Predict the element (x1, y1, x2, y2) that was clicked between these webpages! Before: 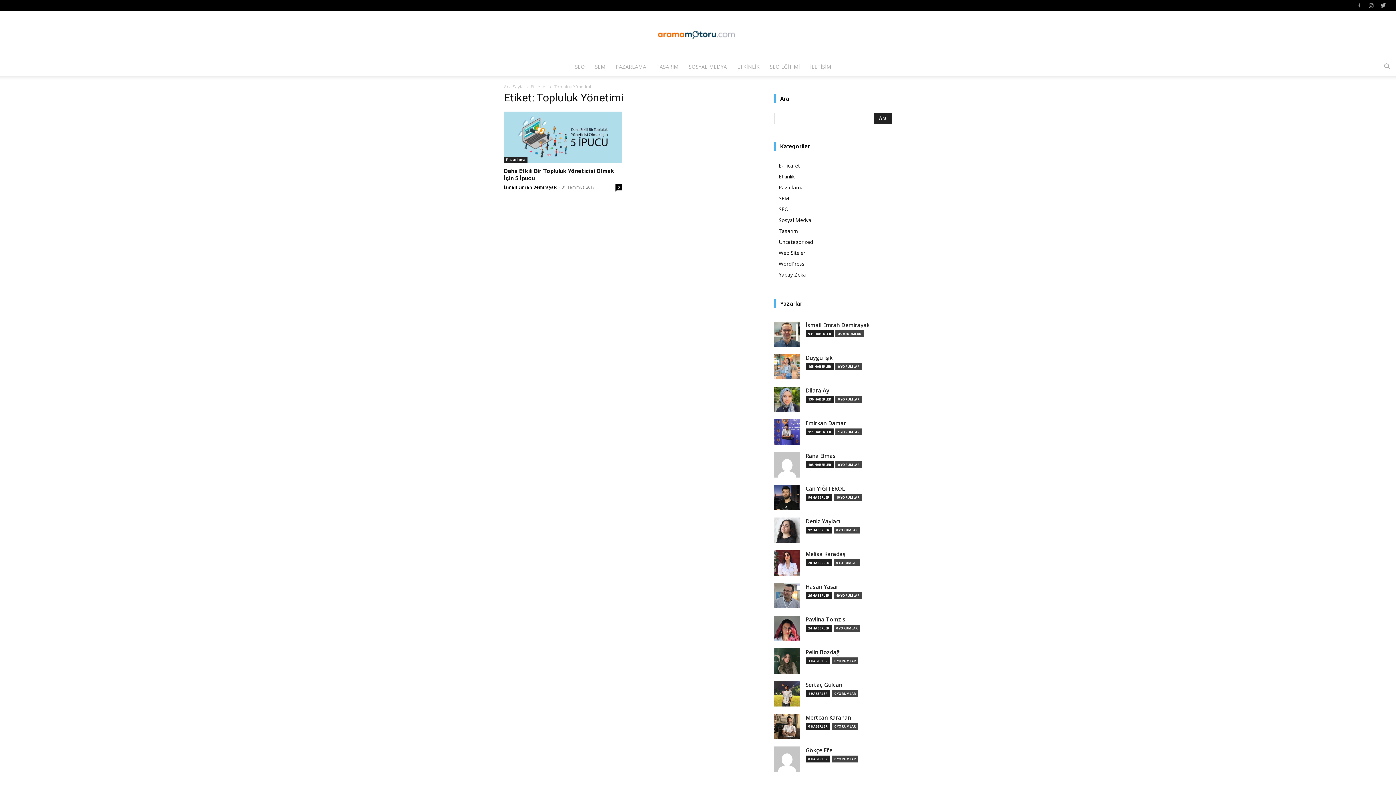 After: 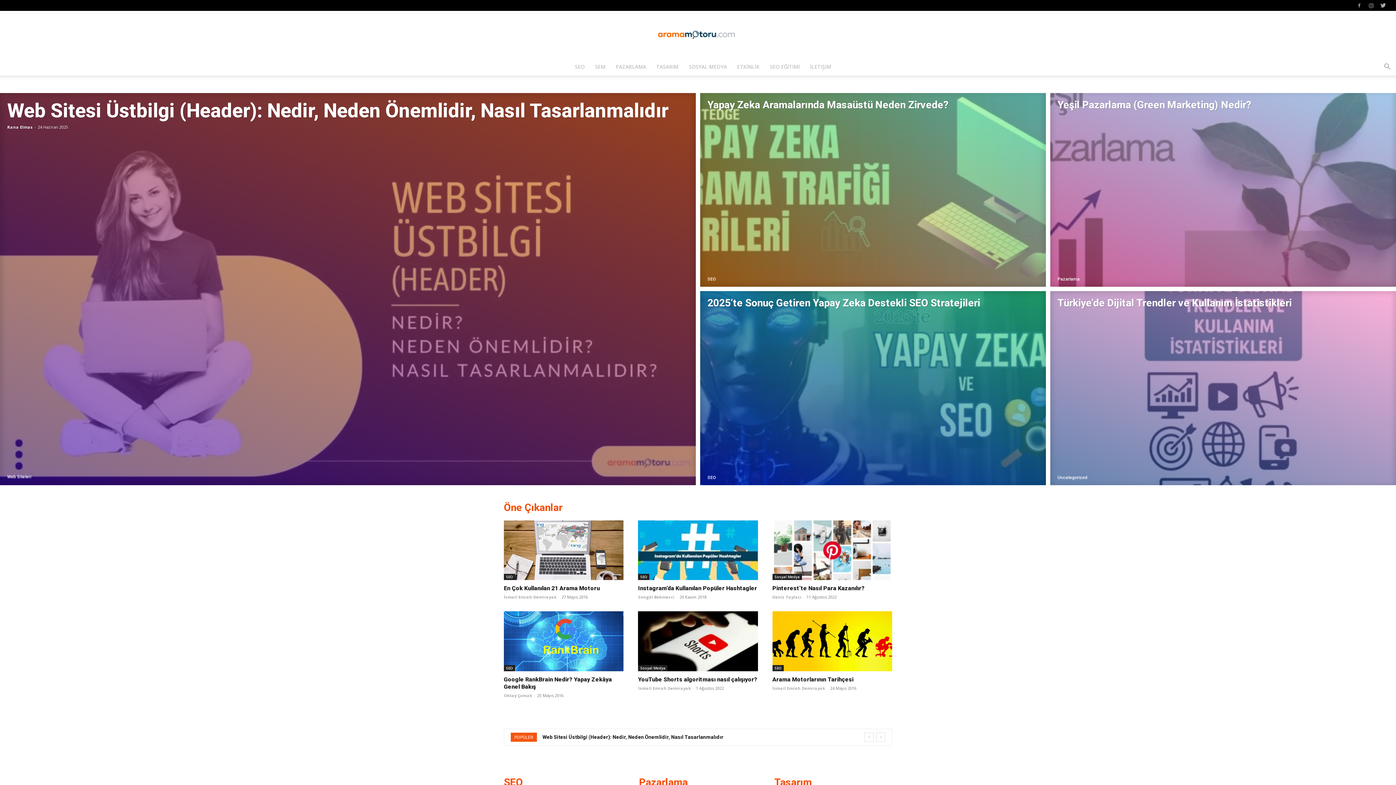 Action: bbox: (0, 22, 1396, 47) label: Arama Motoru Optimizasyonu ve Pazarlaması – SEO, SEM, ASO, Tasarım, UI/UX